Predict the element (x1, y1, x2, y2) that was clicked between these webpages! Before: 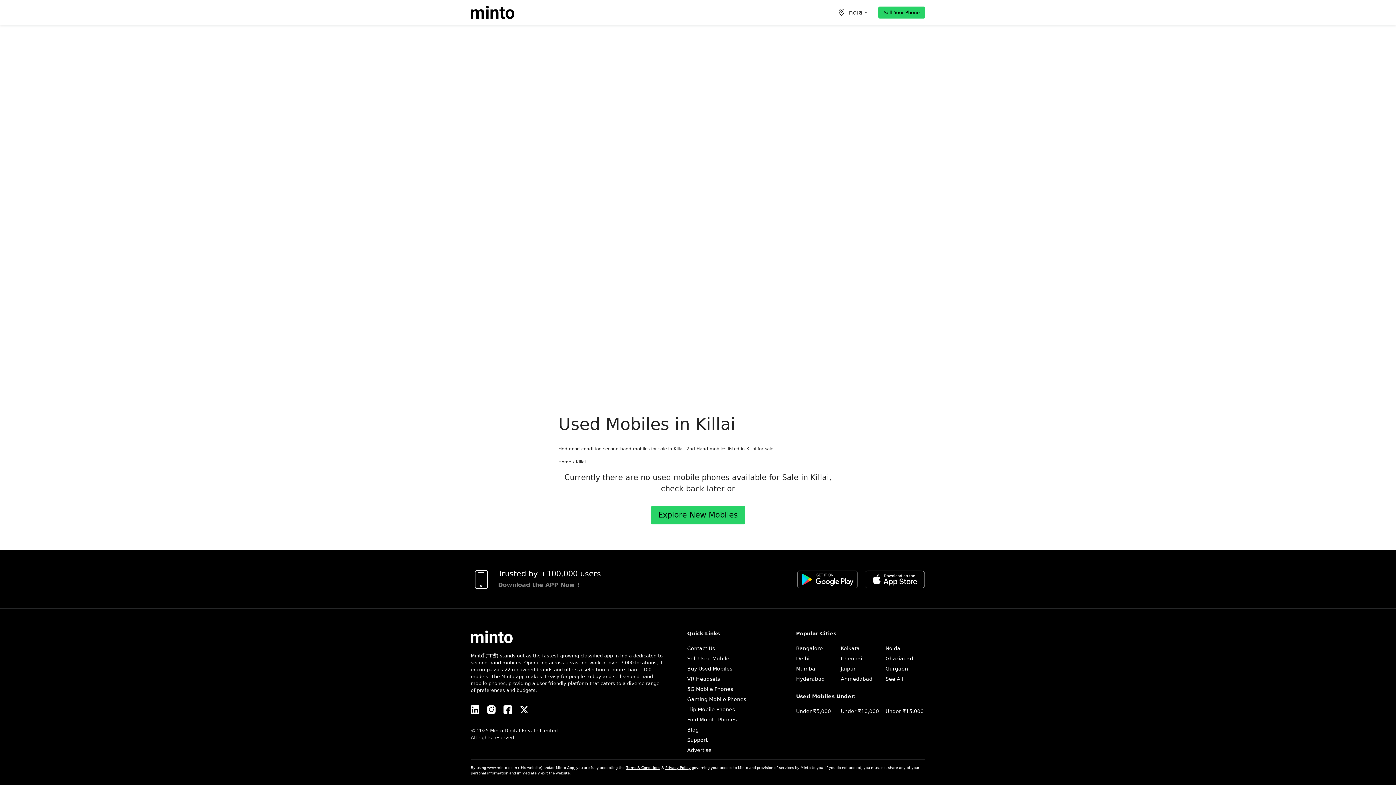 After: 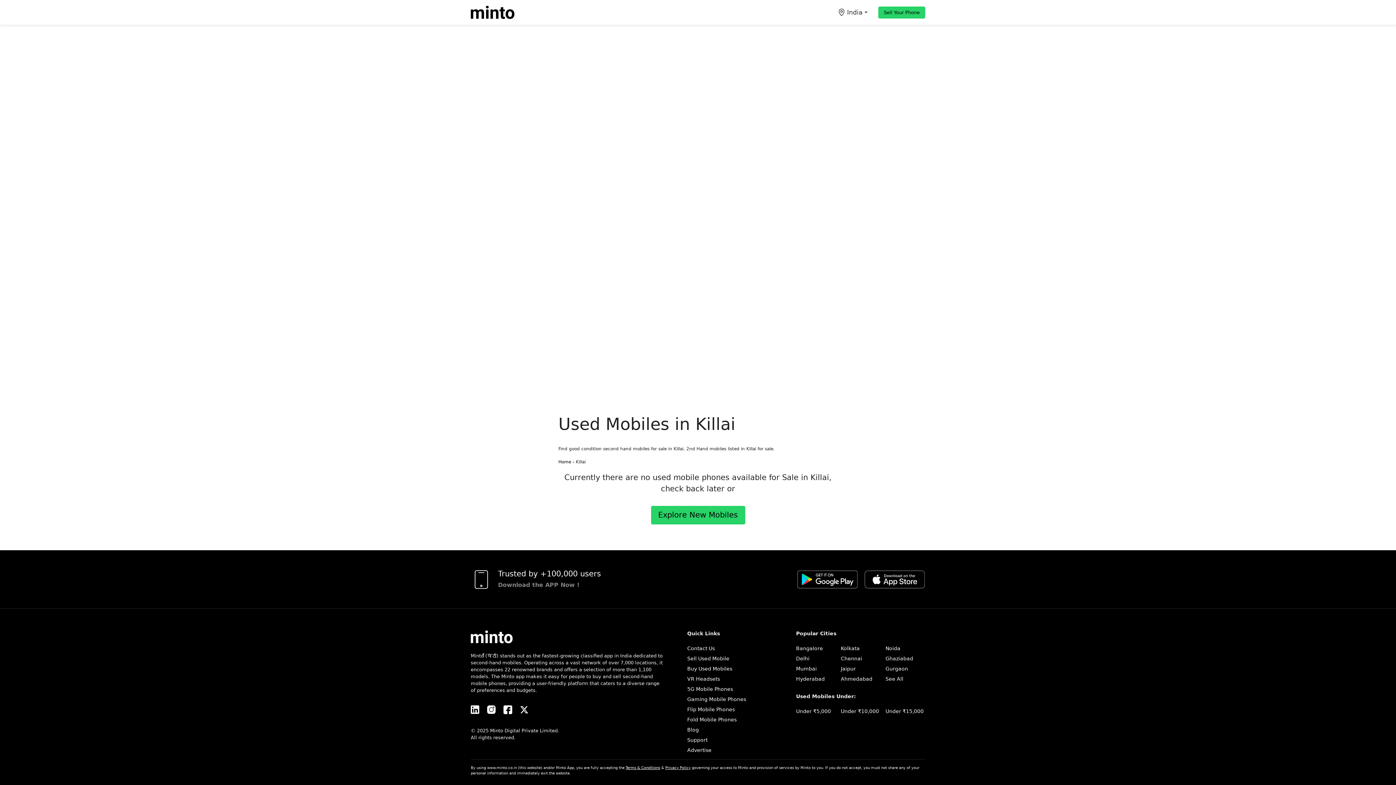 Action: label: Privacy Policy bbox: (665, 766, 690, 770)